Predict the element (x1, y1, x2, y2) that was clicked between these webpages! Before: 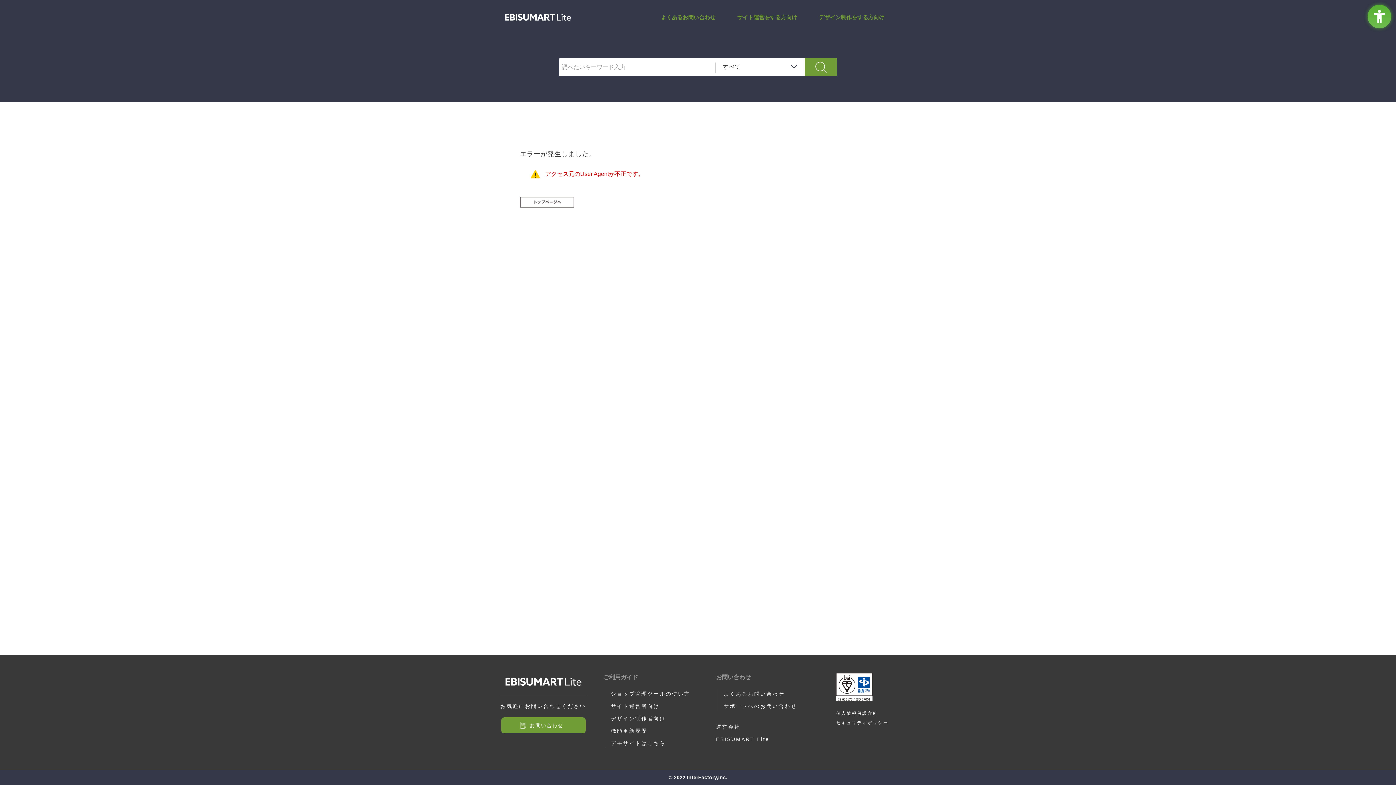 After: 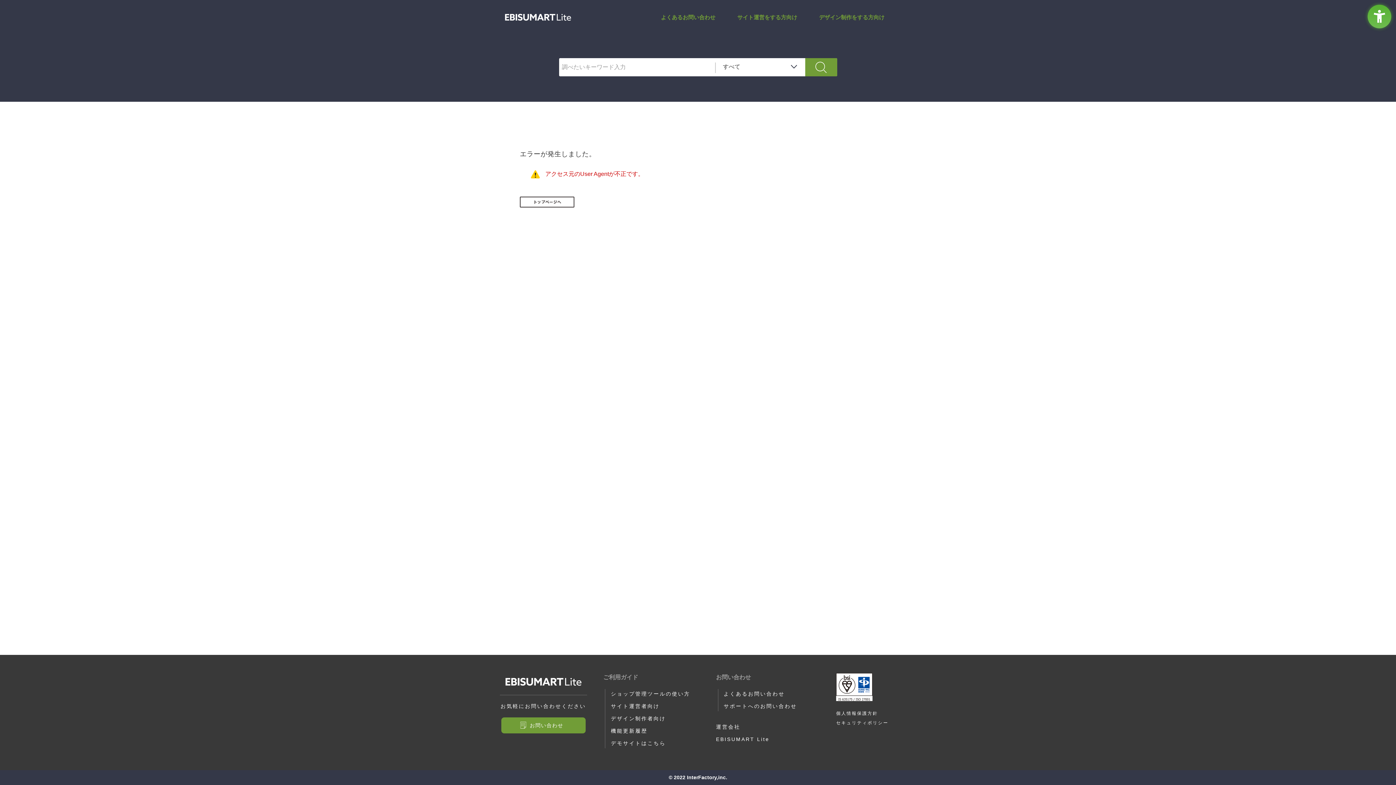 Action: label: サポートサイト bbox: (501, 3, 574, 30)